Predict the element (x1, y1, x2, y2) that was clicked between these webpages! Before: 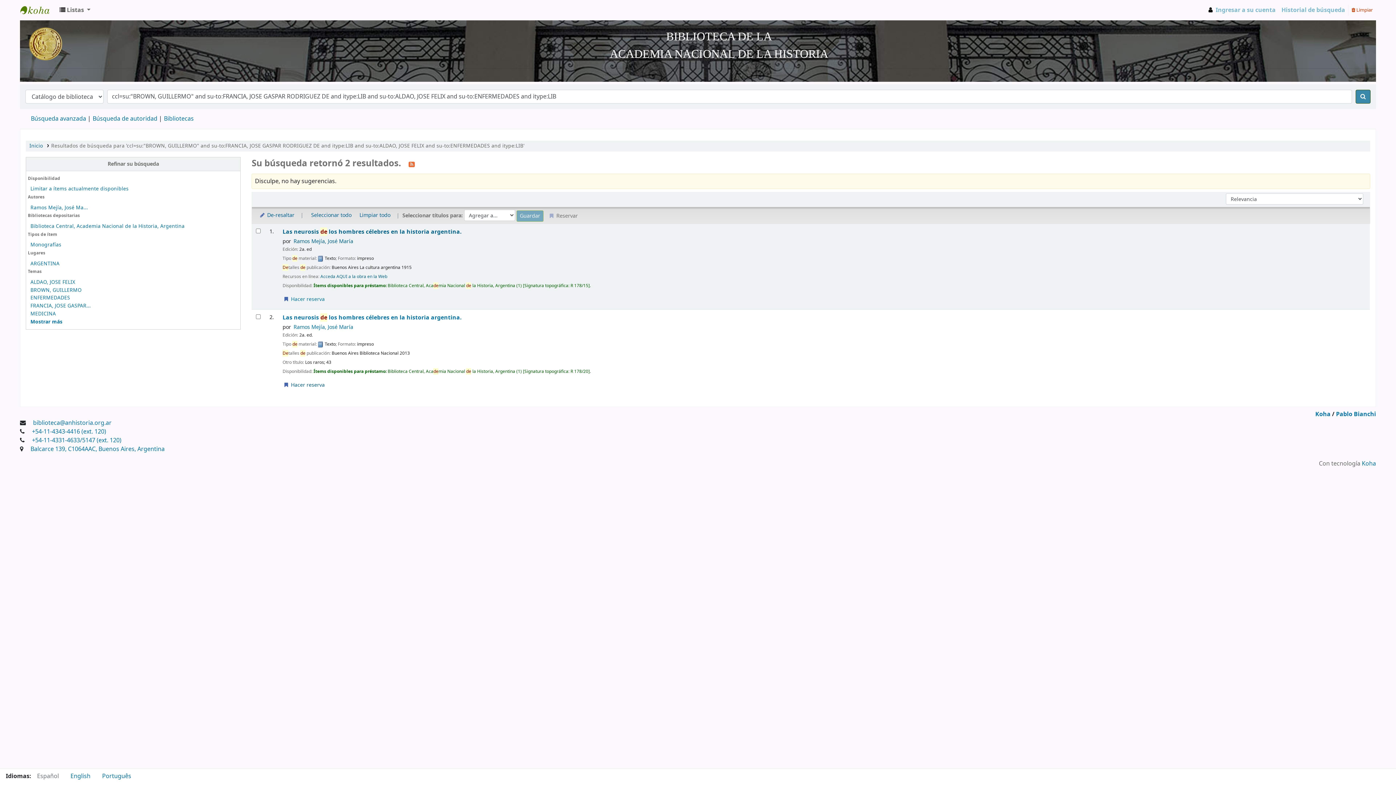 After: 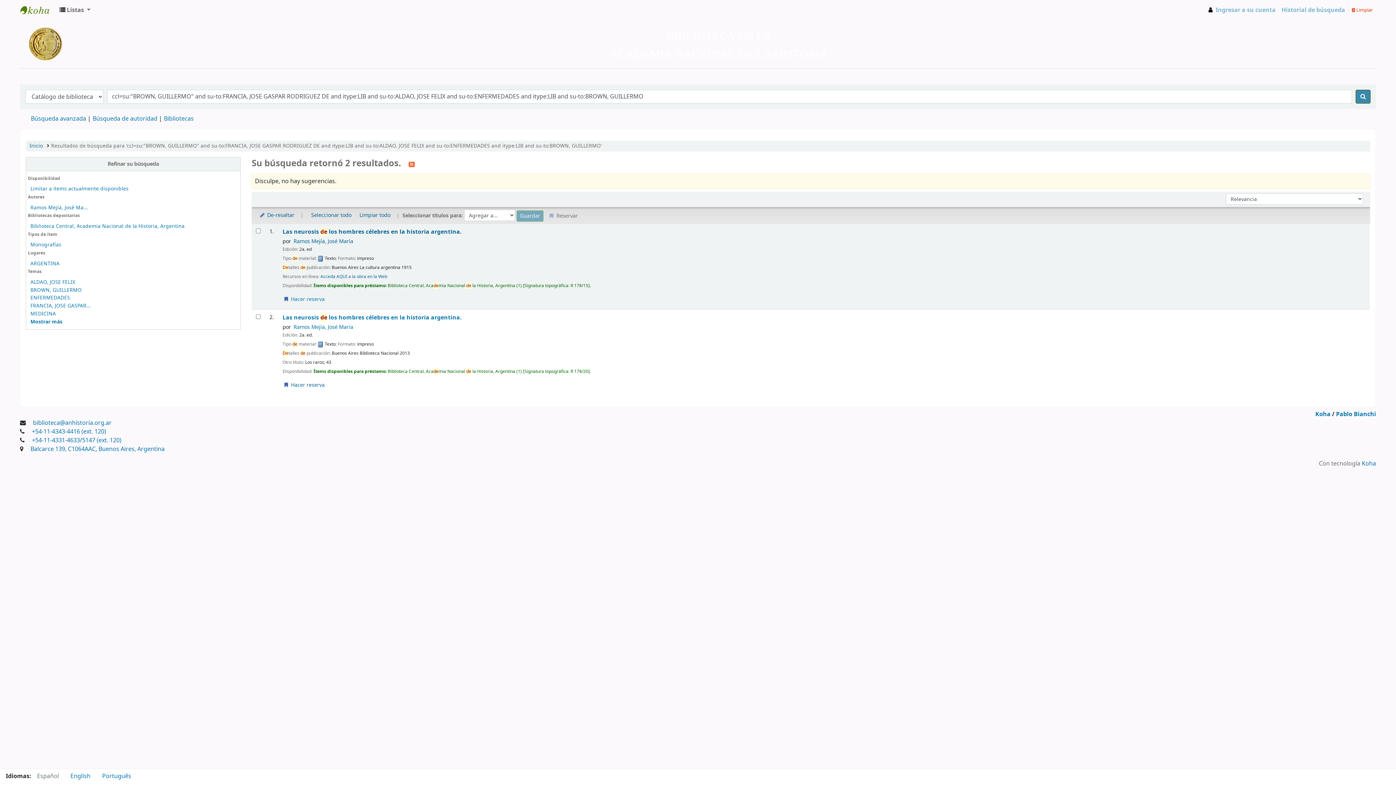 Action: label: MEDICINA bbox: (30, 310, 55, 317)